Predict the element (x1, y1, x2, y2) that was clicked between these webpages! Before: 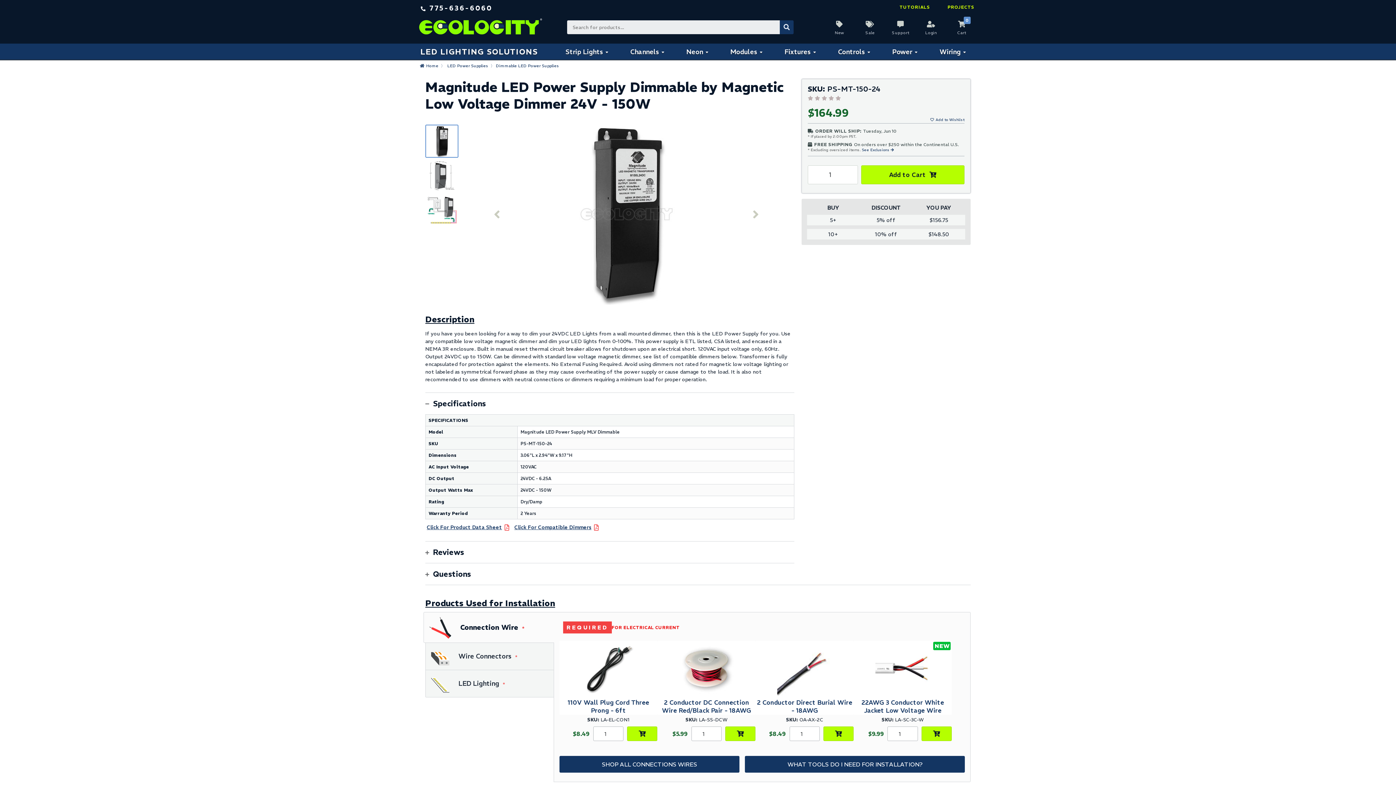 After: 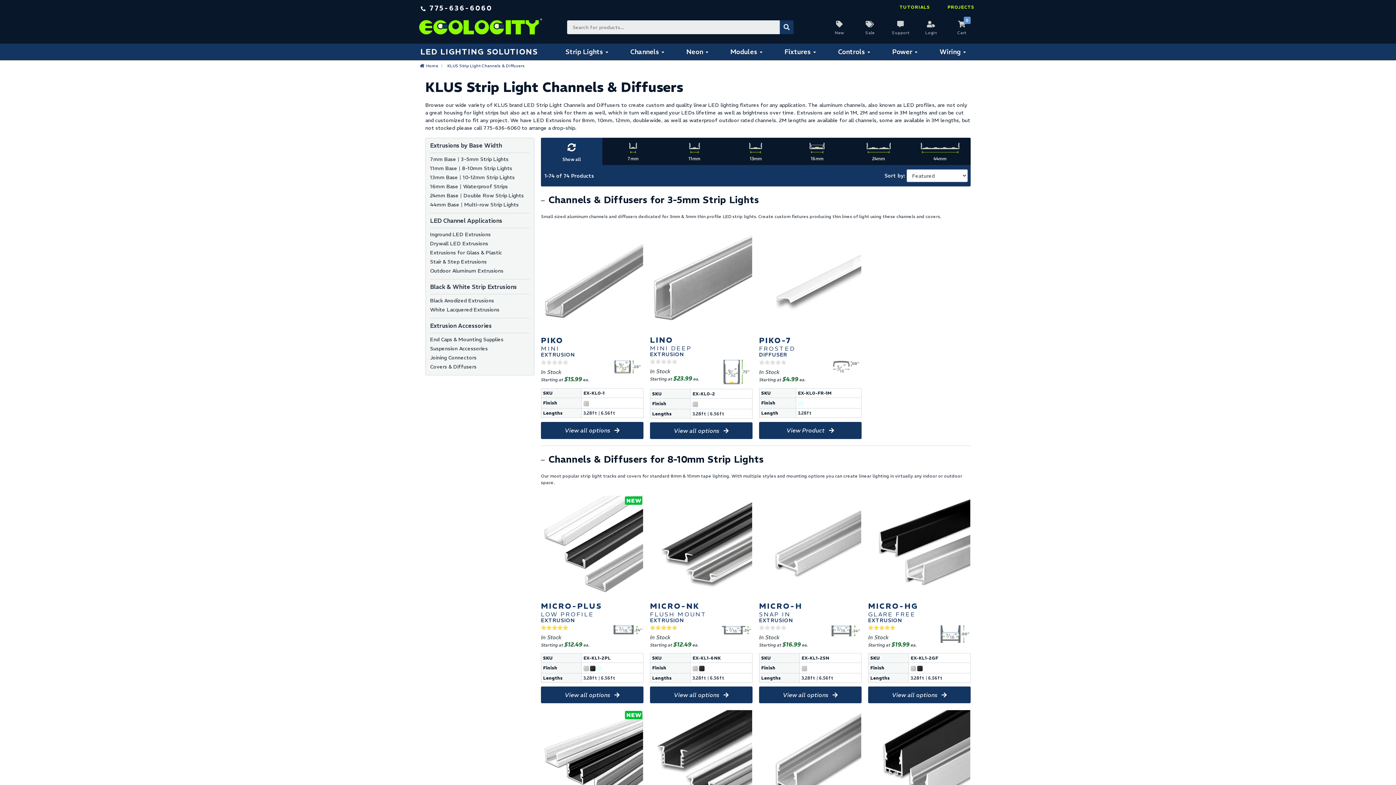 Action: label: Channels bbox: (619, 43, 675, 59)